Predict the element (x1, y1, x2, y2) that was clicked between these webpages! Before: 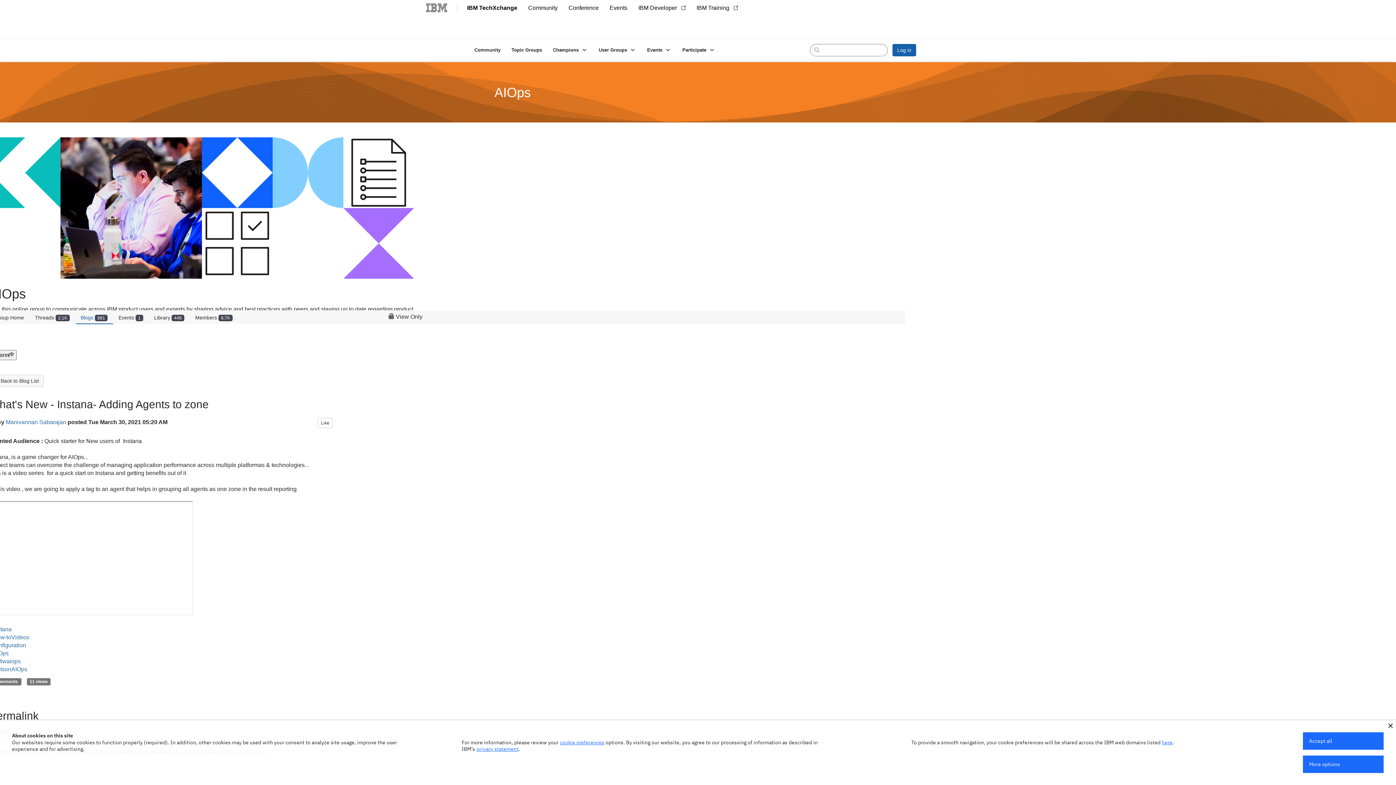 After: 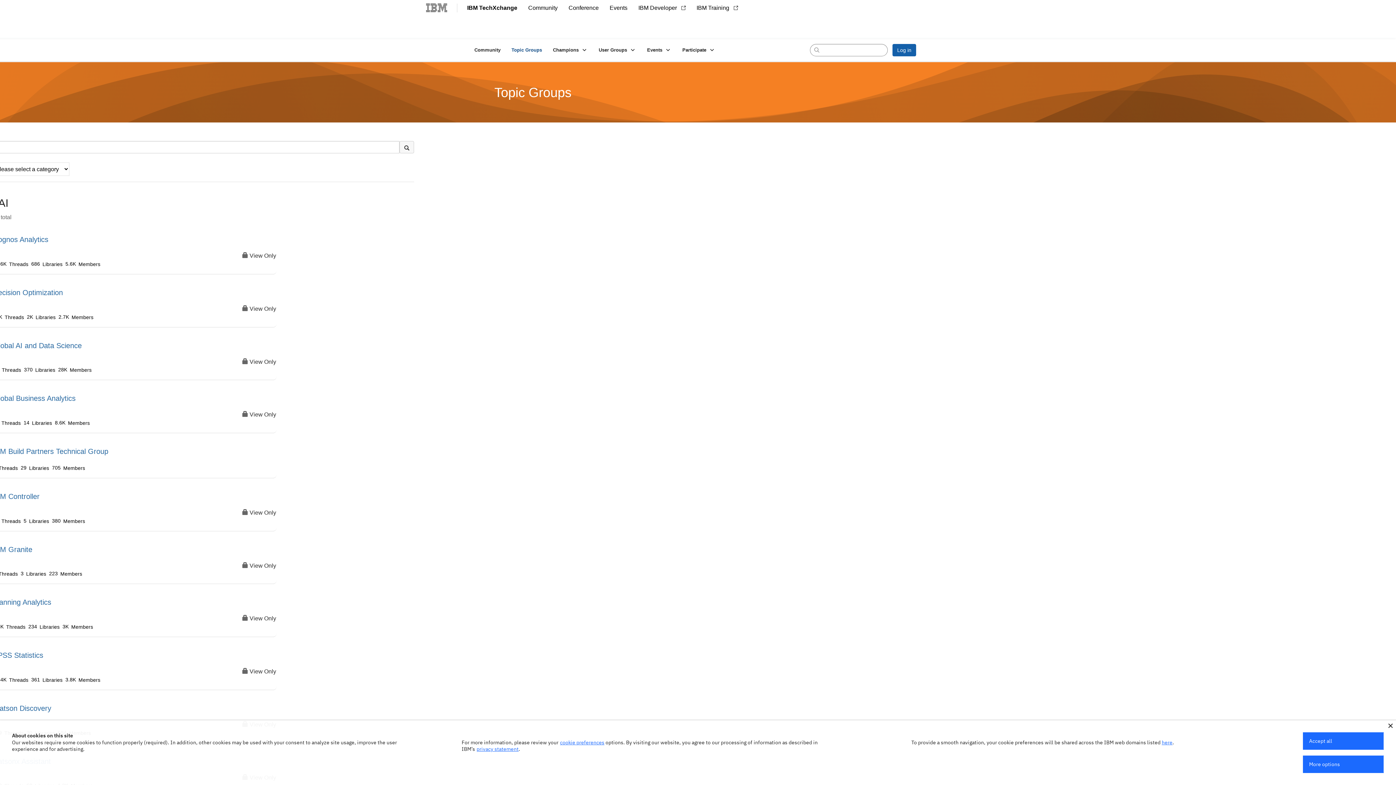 Action: bbox: (506, 44, 547, 55) label: Topic Groups